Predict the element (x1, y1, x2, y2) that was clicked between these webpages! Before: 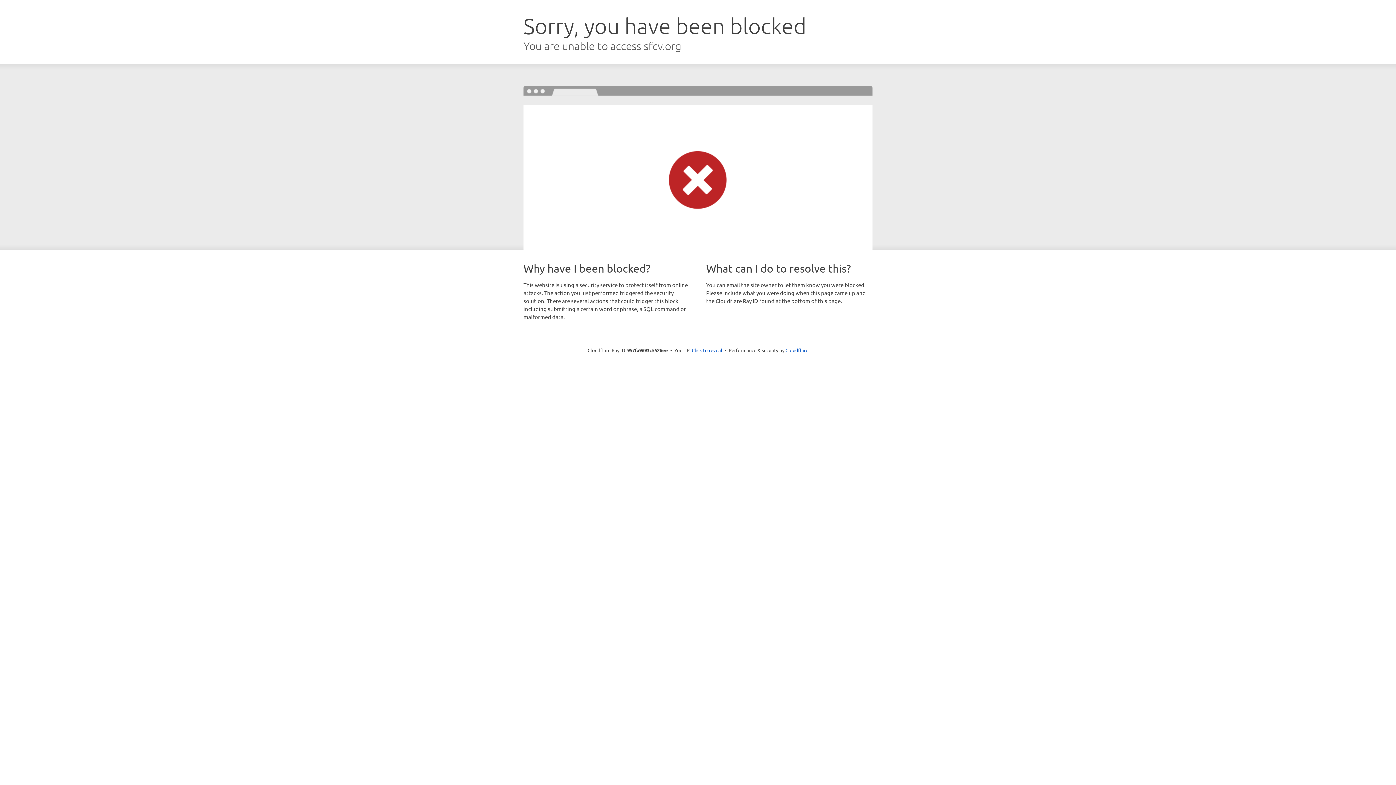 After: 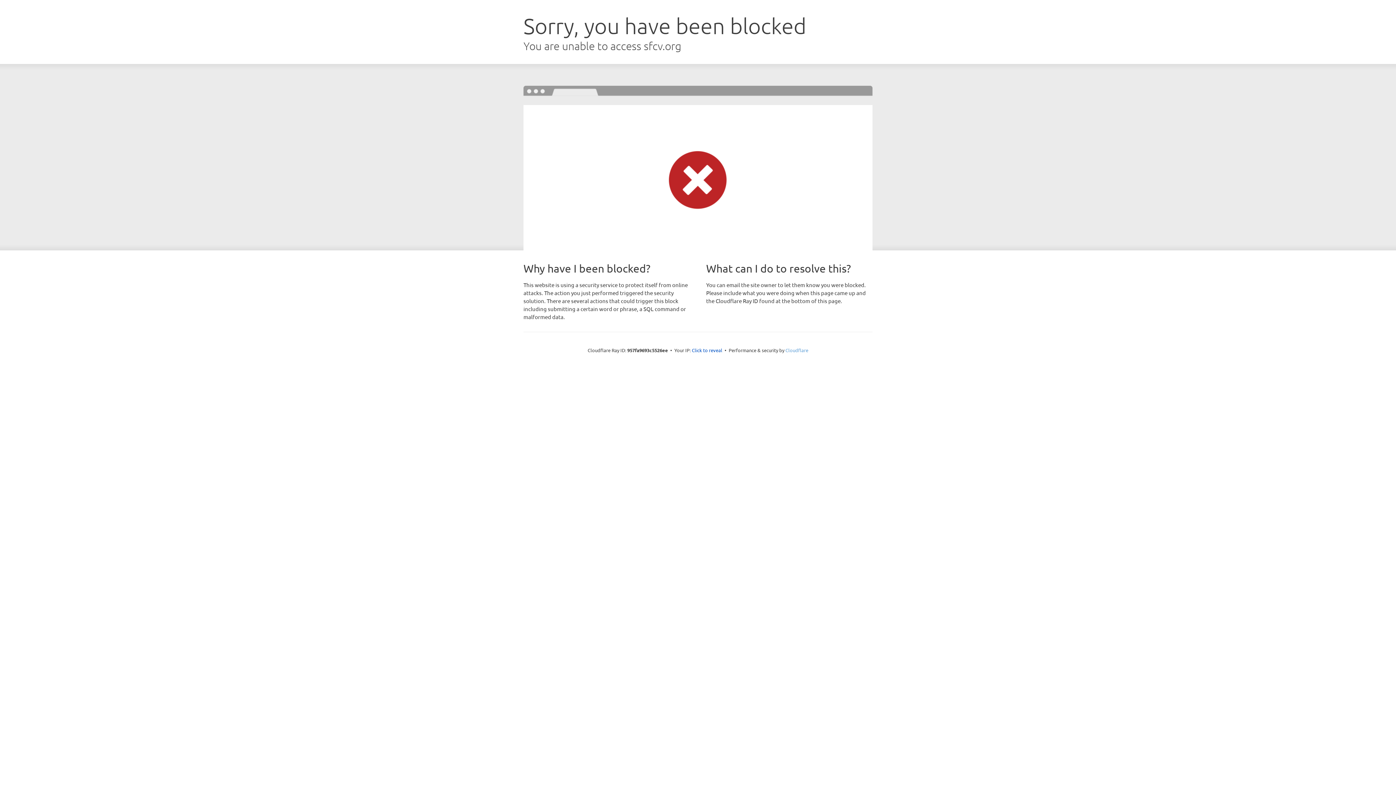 Action: label: Cloudflare bbox: (785, 347, 808, 353)